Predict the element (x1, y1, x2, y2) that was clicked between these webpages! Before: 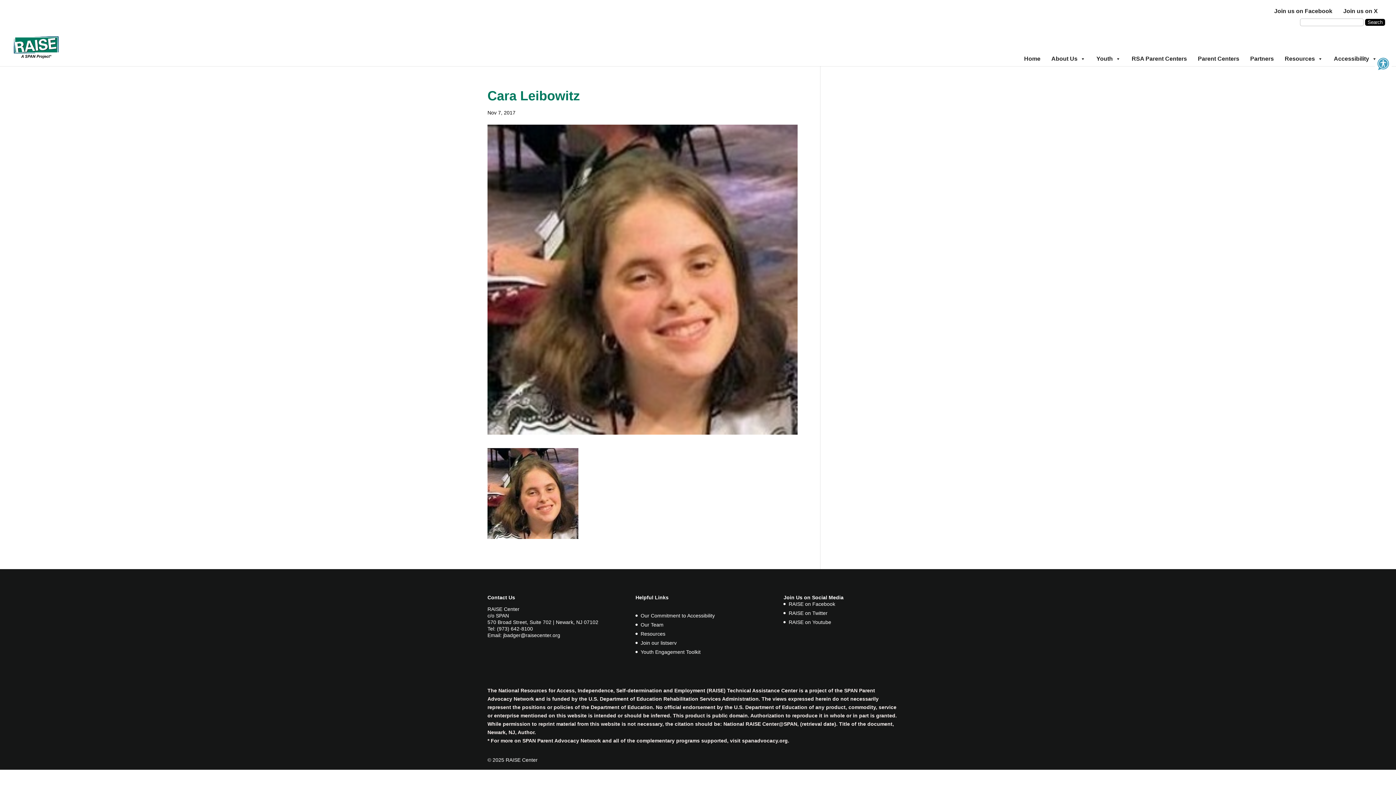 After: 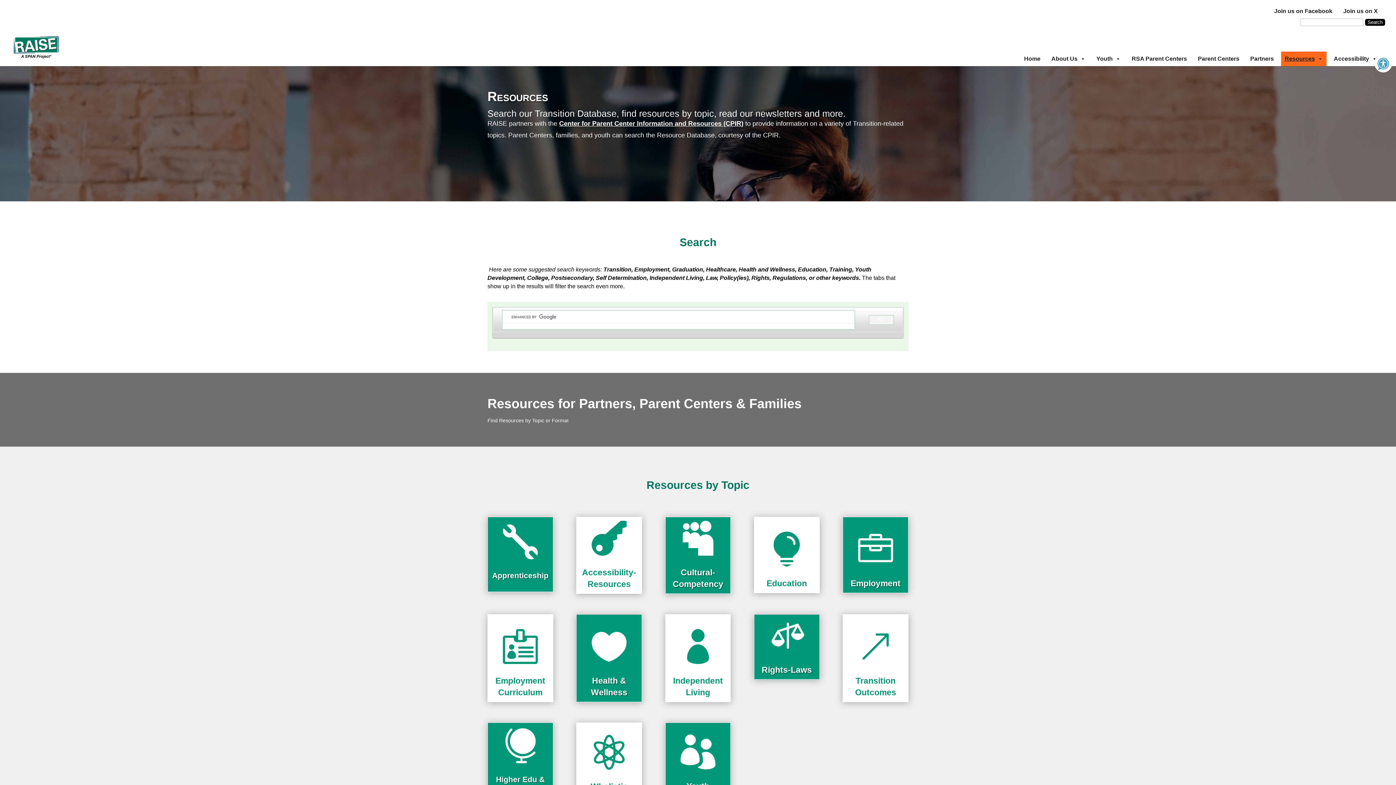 Action: bbox: (640, 631, 665, 637) label: Resources